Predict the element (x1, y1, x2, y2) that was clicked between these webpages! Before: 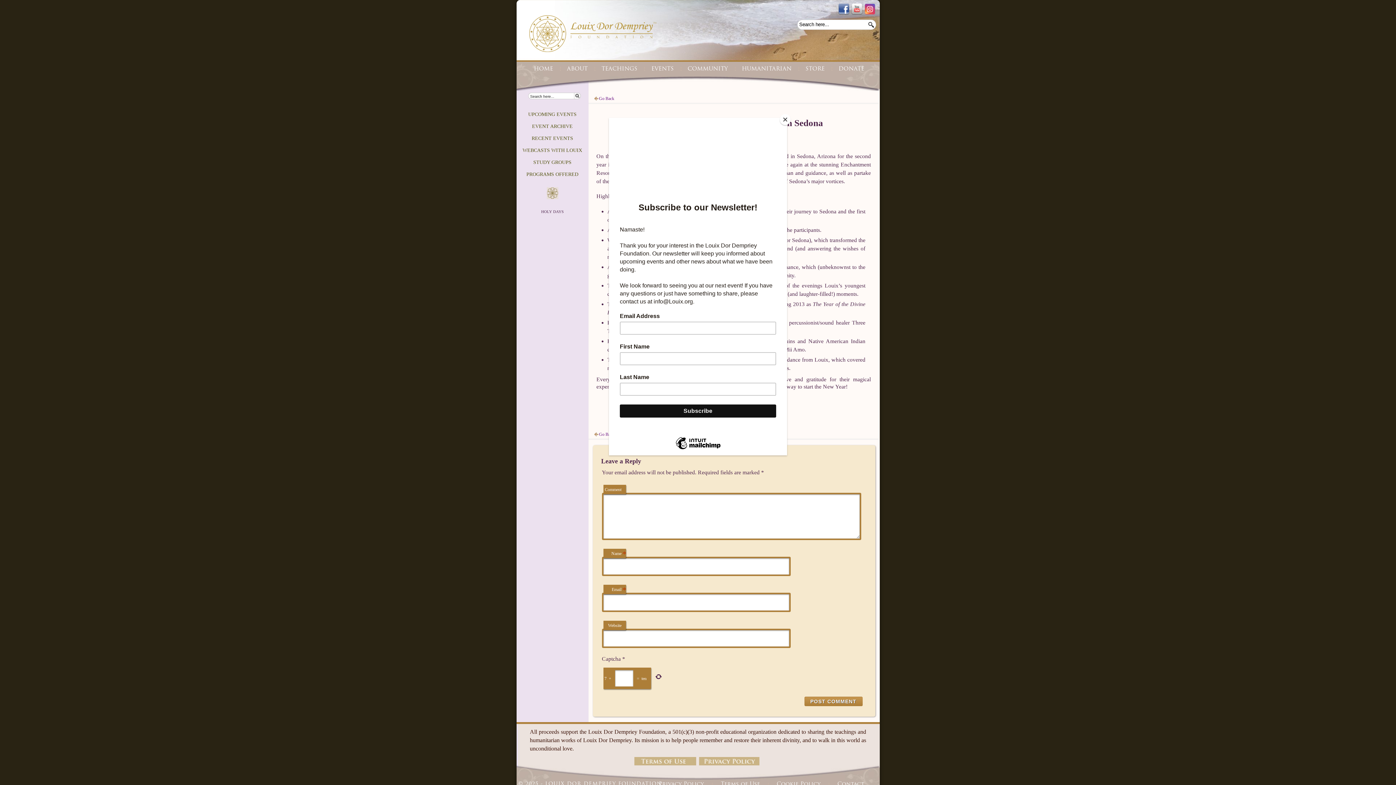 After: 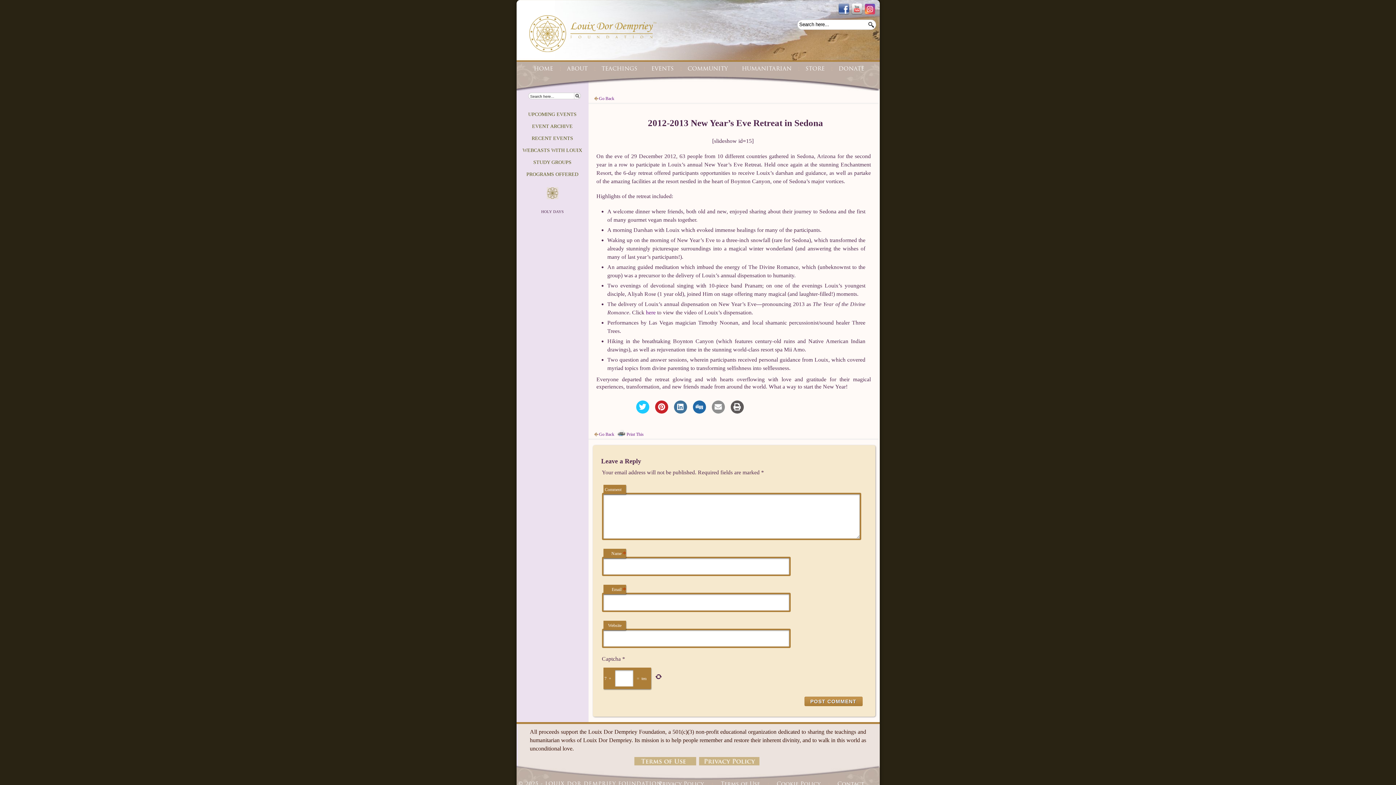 Action: bbox: (780, 114, 790, 125) label: Close